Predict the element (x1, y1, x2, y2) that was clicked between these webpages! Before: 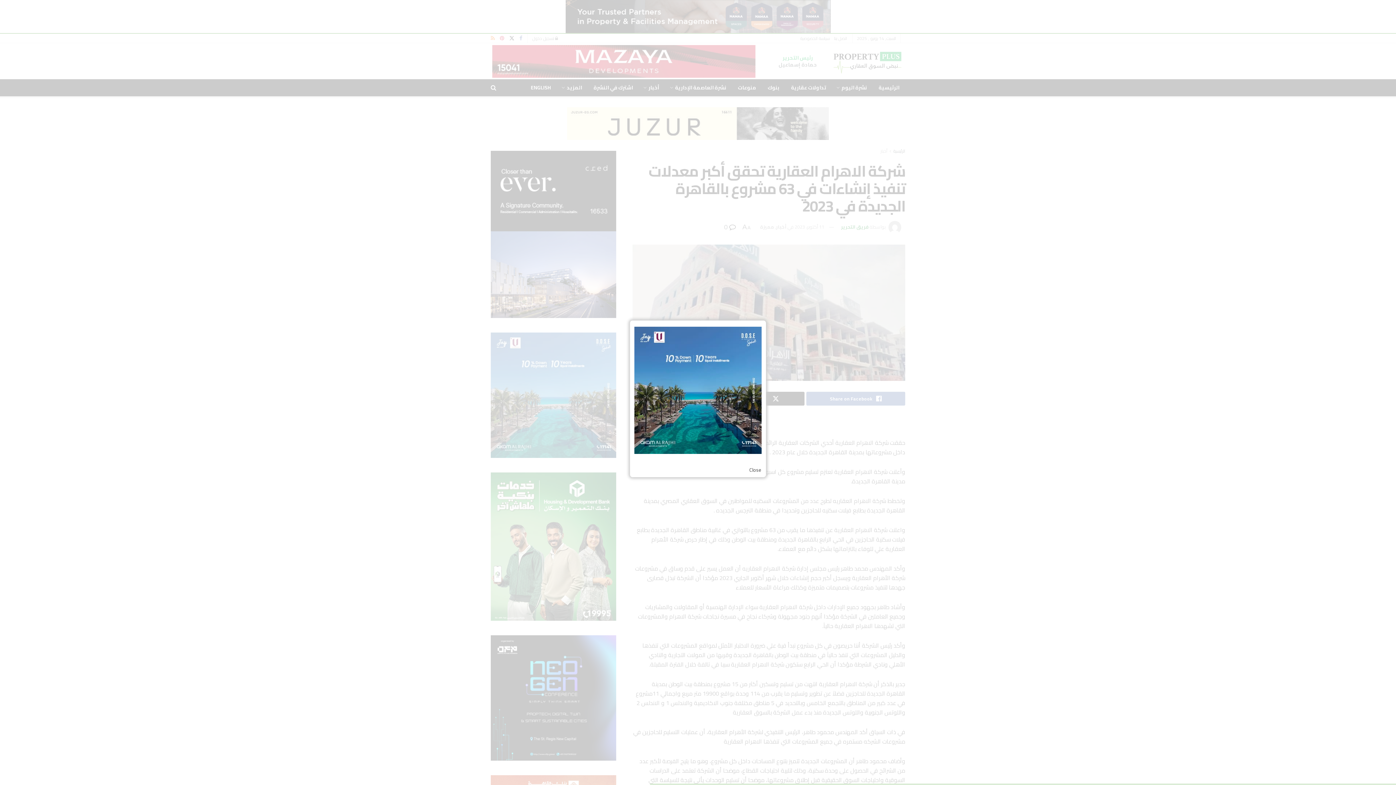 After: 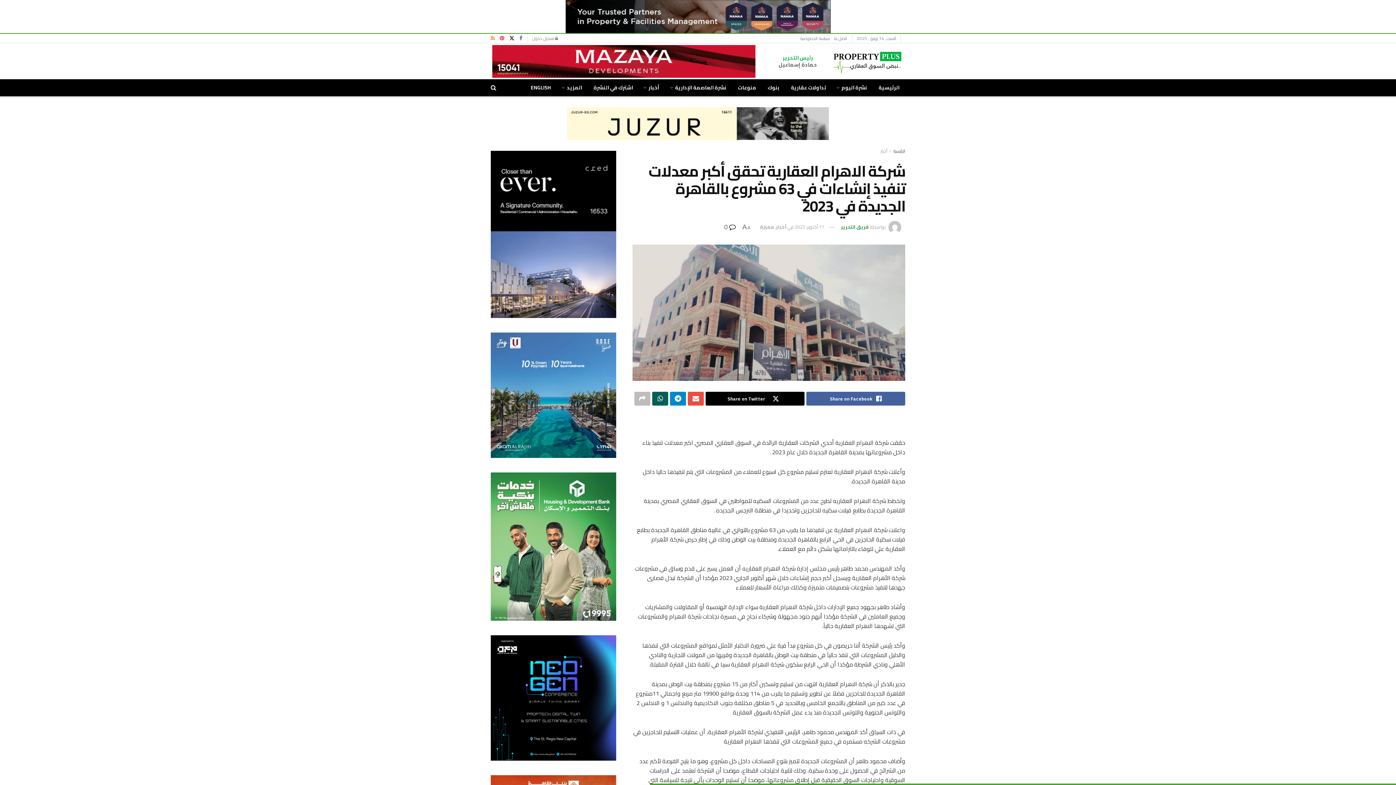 Action: bbox: (749, 466, 761, 474) label: Close